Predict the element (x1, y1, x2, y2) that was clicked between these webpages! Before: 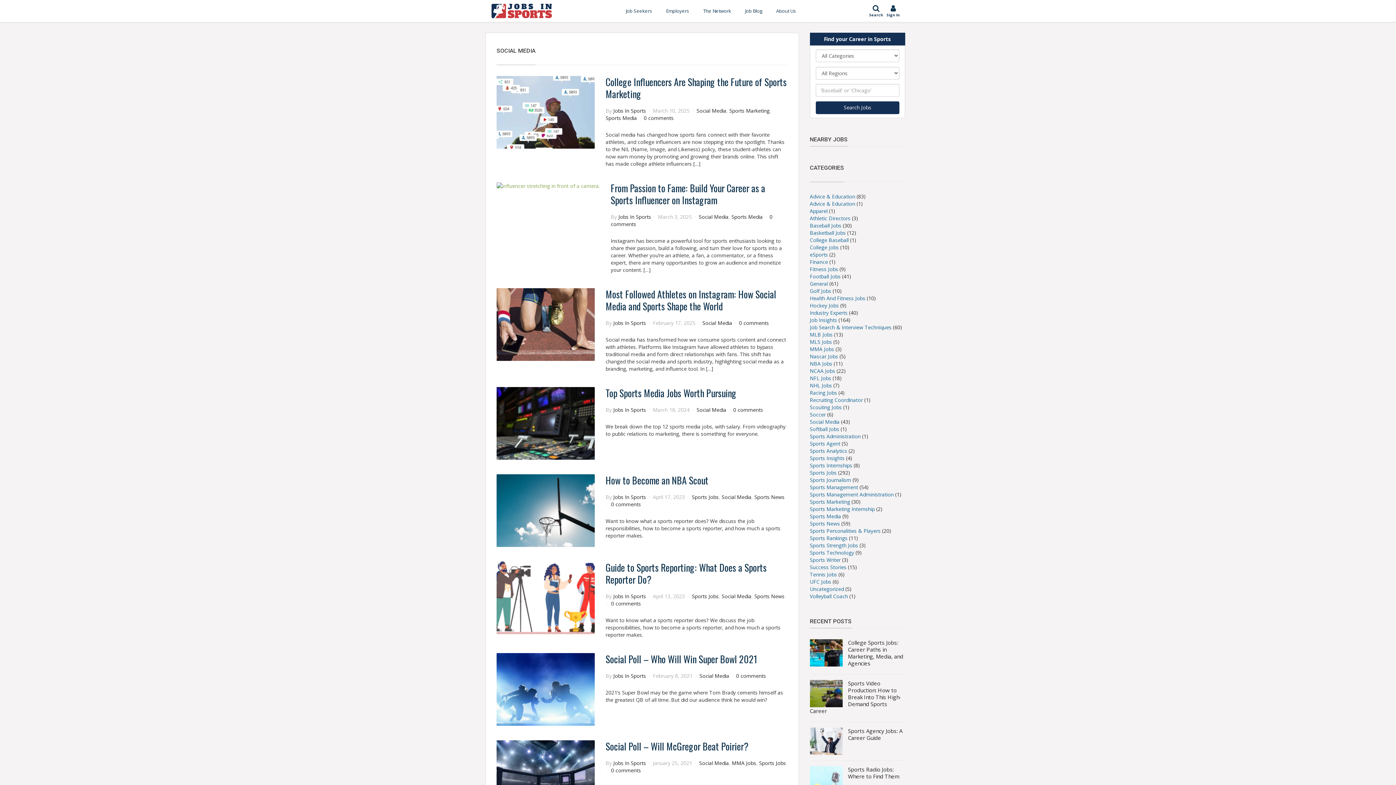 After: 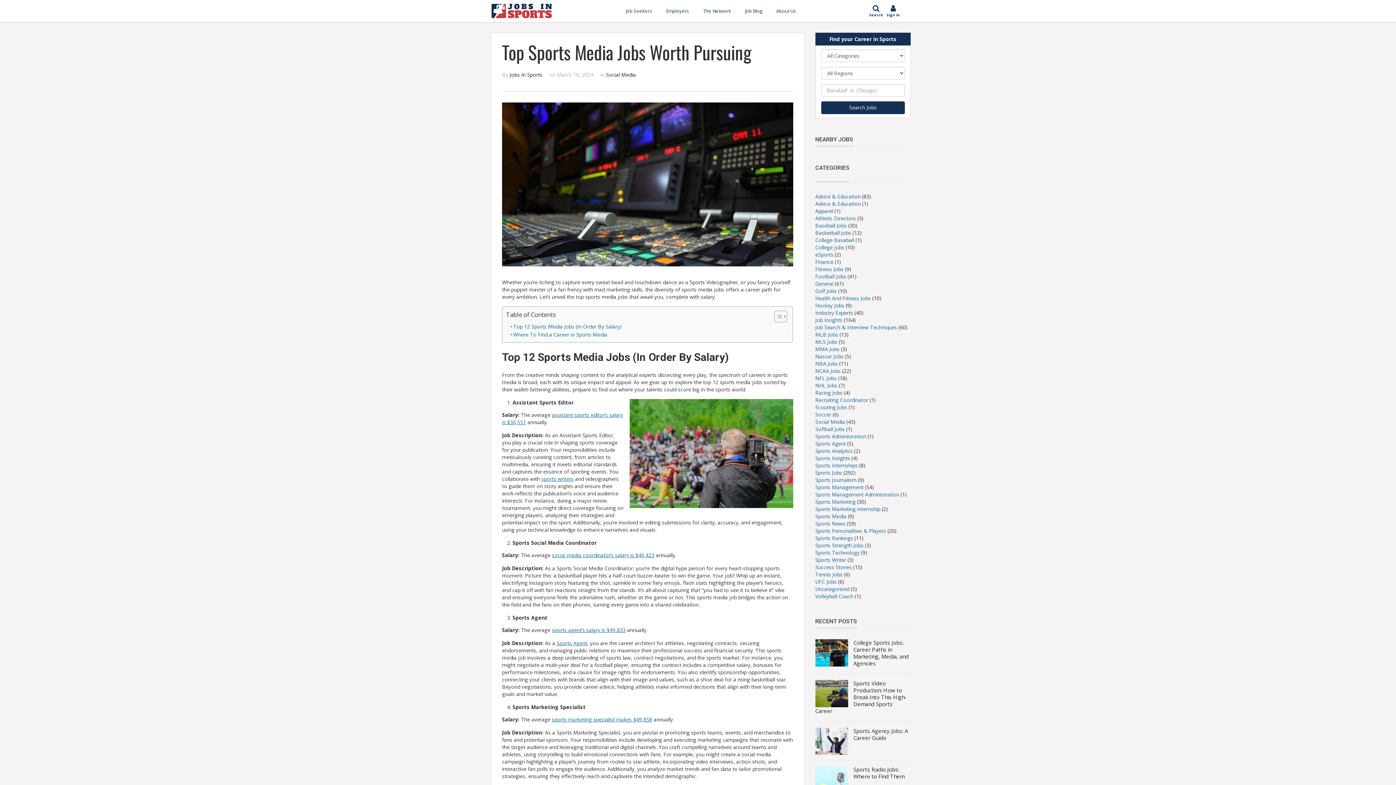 Action: label: Top Sports Media Jobs Worth Pursuing  bbox: (605, 386, 738, 400)